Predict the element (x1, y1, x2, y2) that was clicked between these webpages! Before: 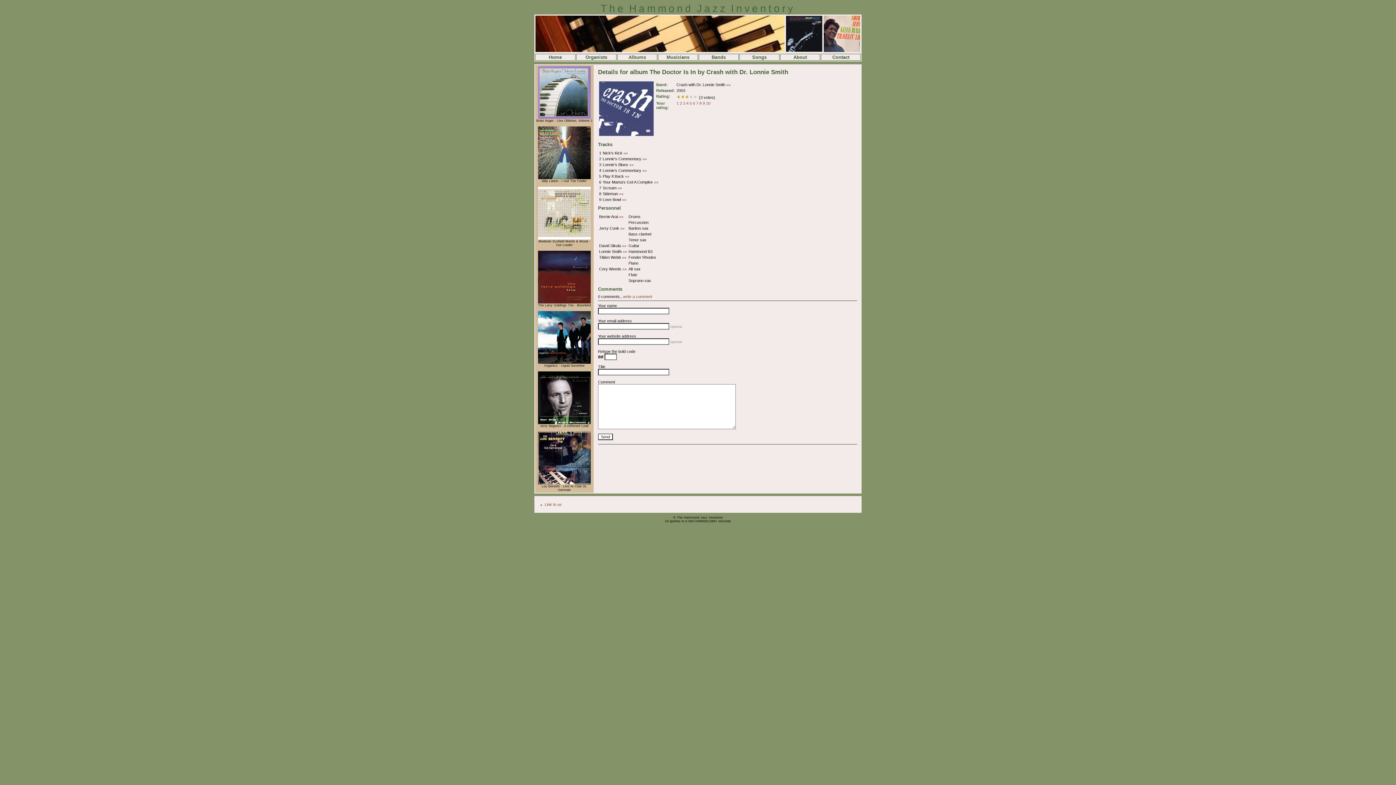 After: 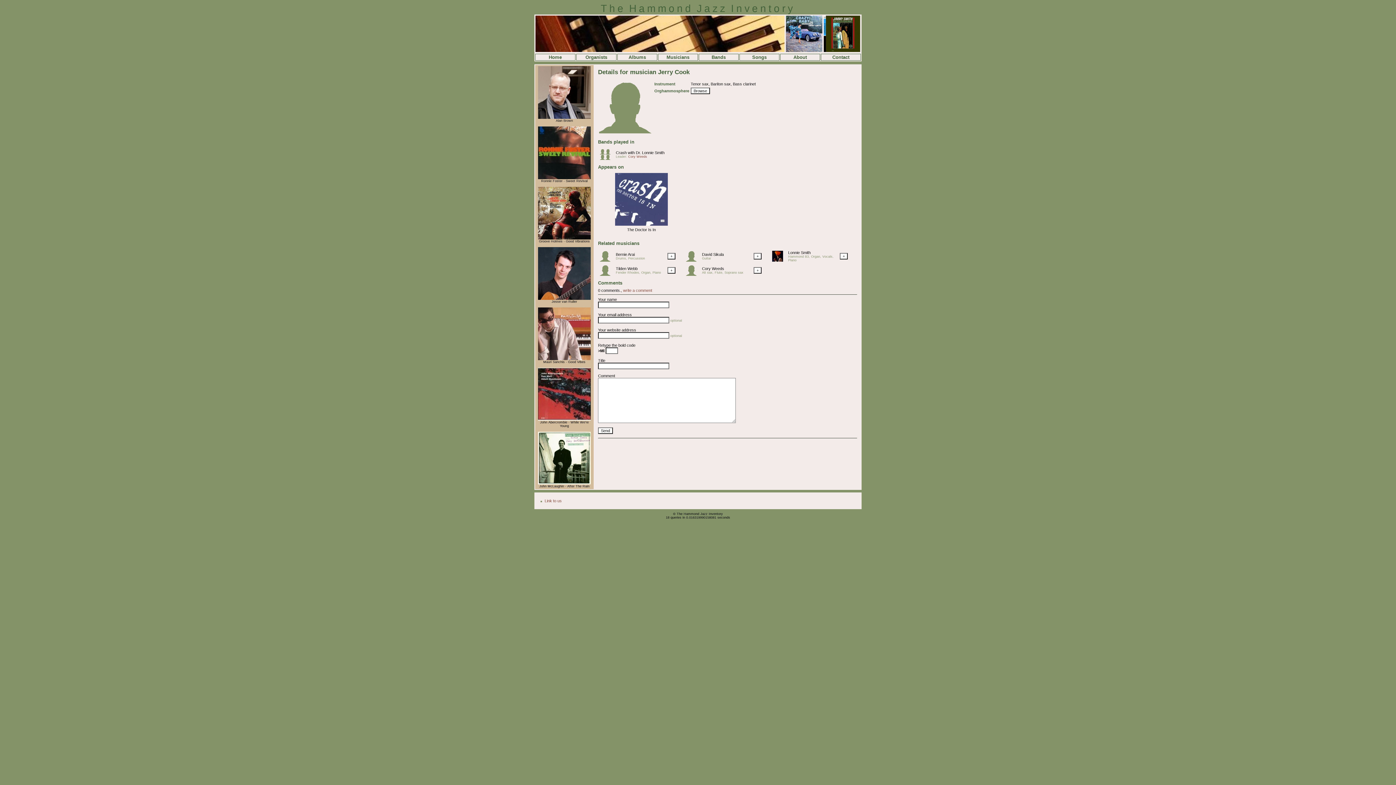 Action: label: »» bbox: (620, 226, 624, 230)